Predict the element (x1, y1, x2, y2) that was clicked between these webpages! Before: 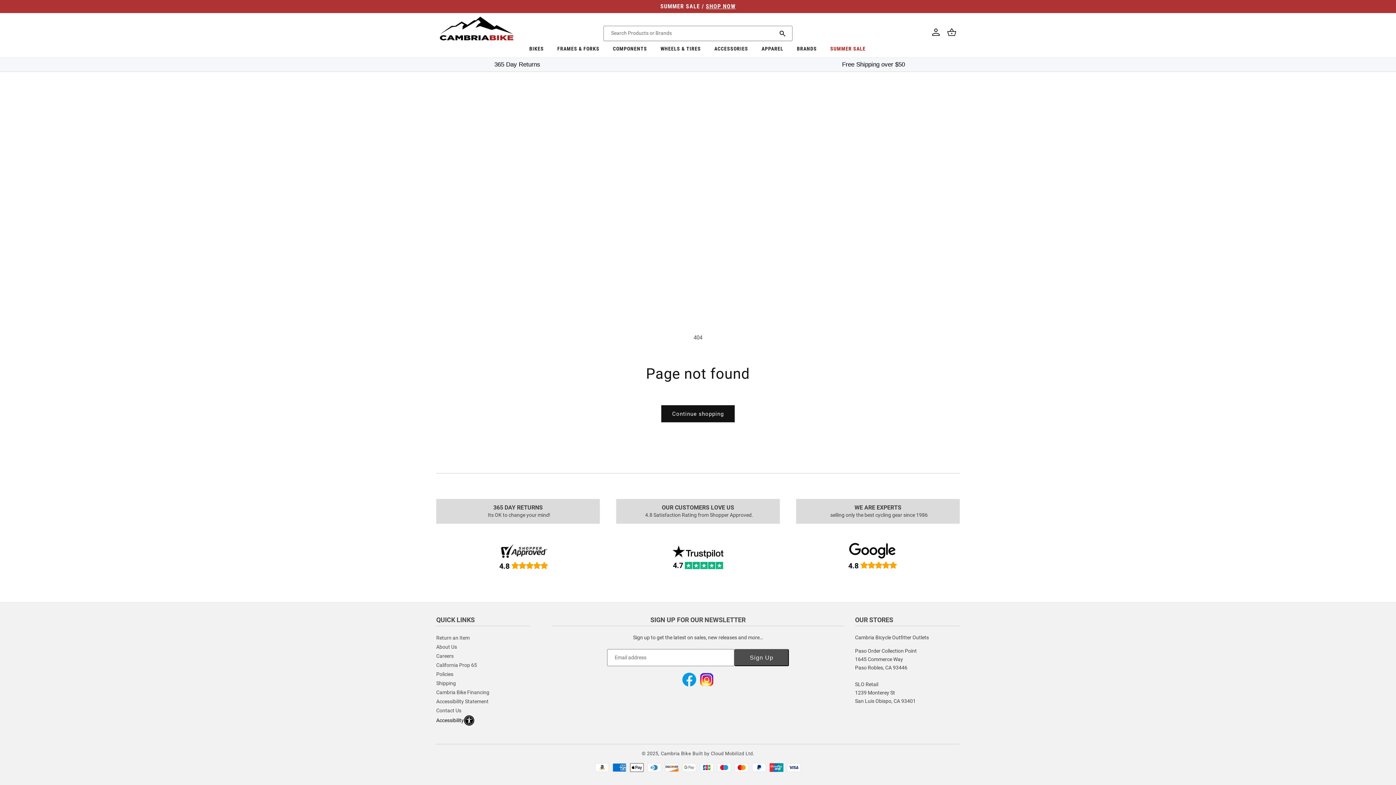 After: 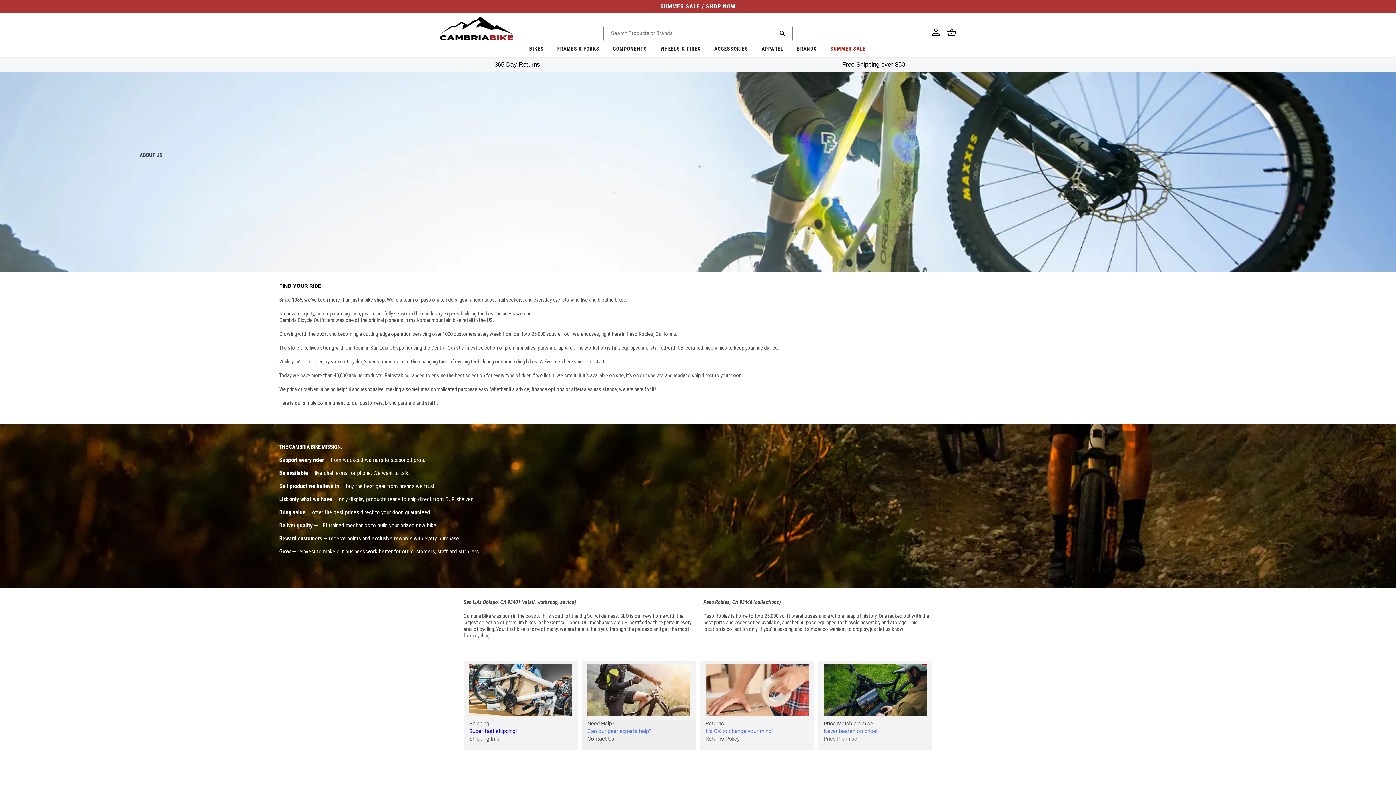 Action: label: About Us bbox: (436, 642, 457, 652)